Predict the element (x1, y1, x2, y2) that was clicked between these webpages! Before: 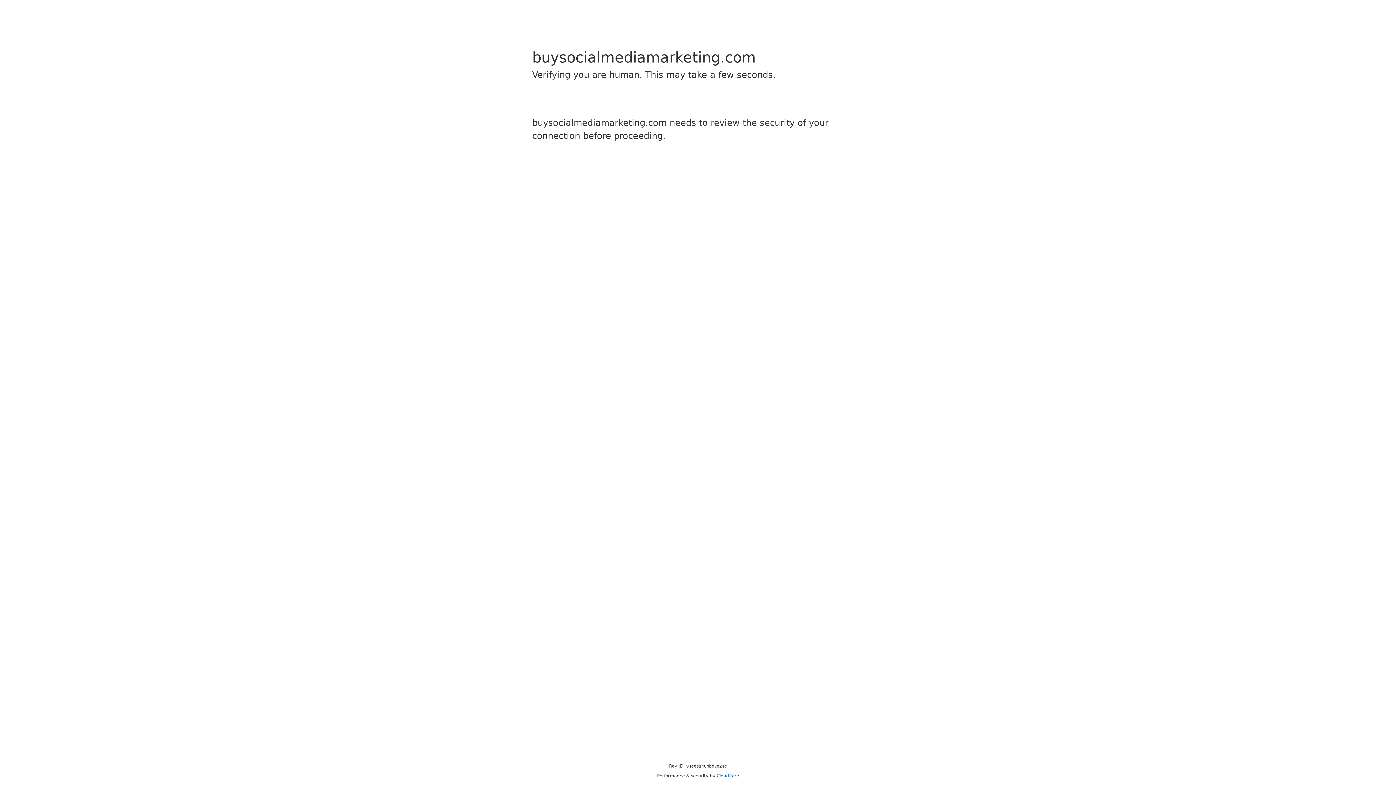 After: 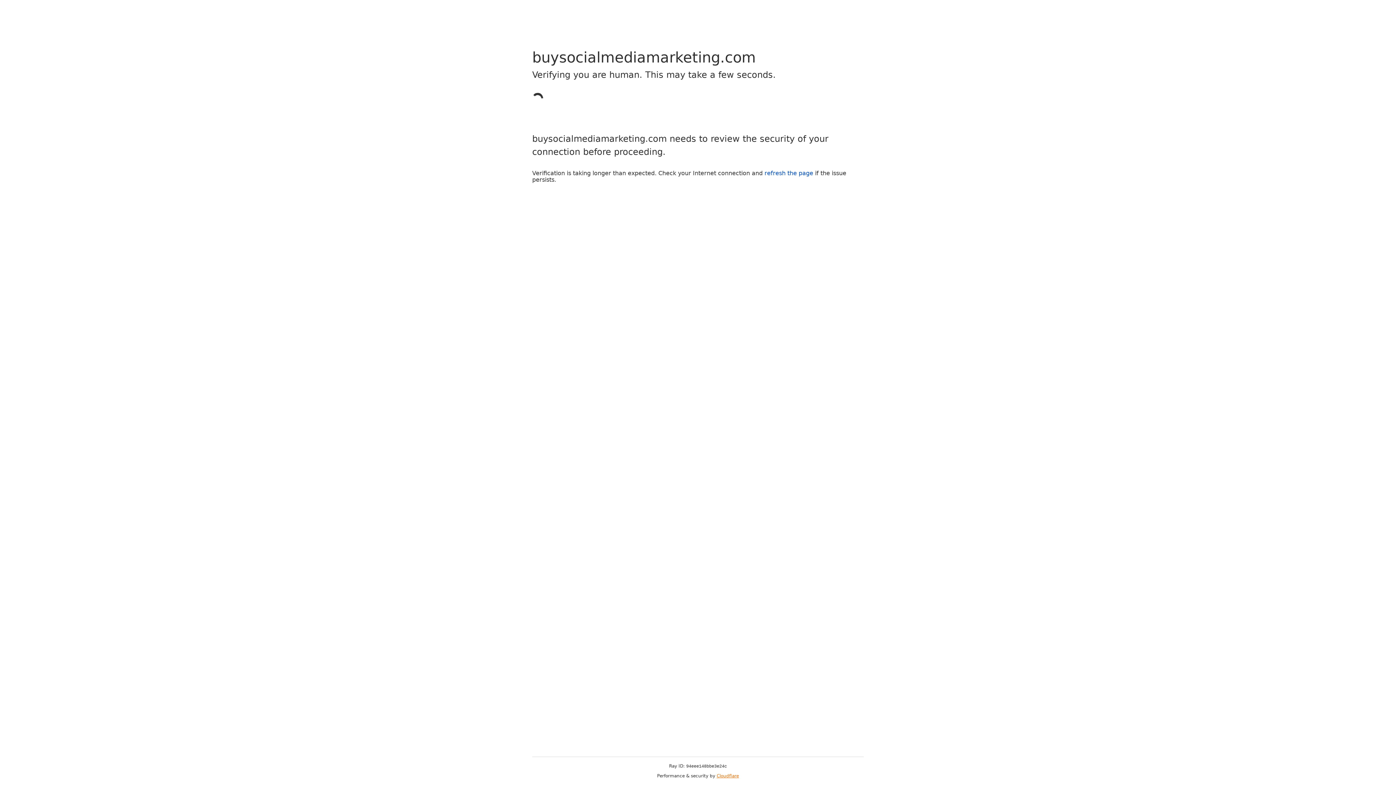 Action: bbox: (716, 773, 739, 778) label: Cloudflare